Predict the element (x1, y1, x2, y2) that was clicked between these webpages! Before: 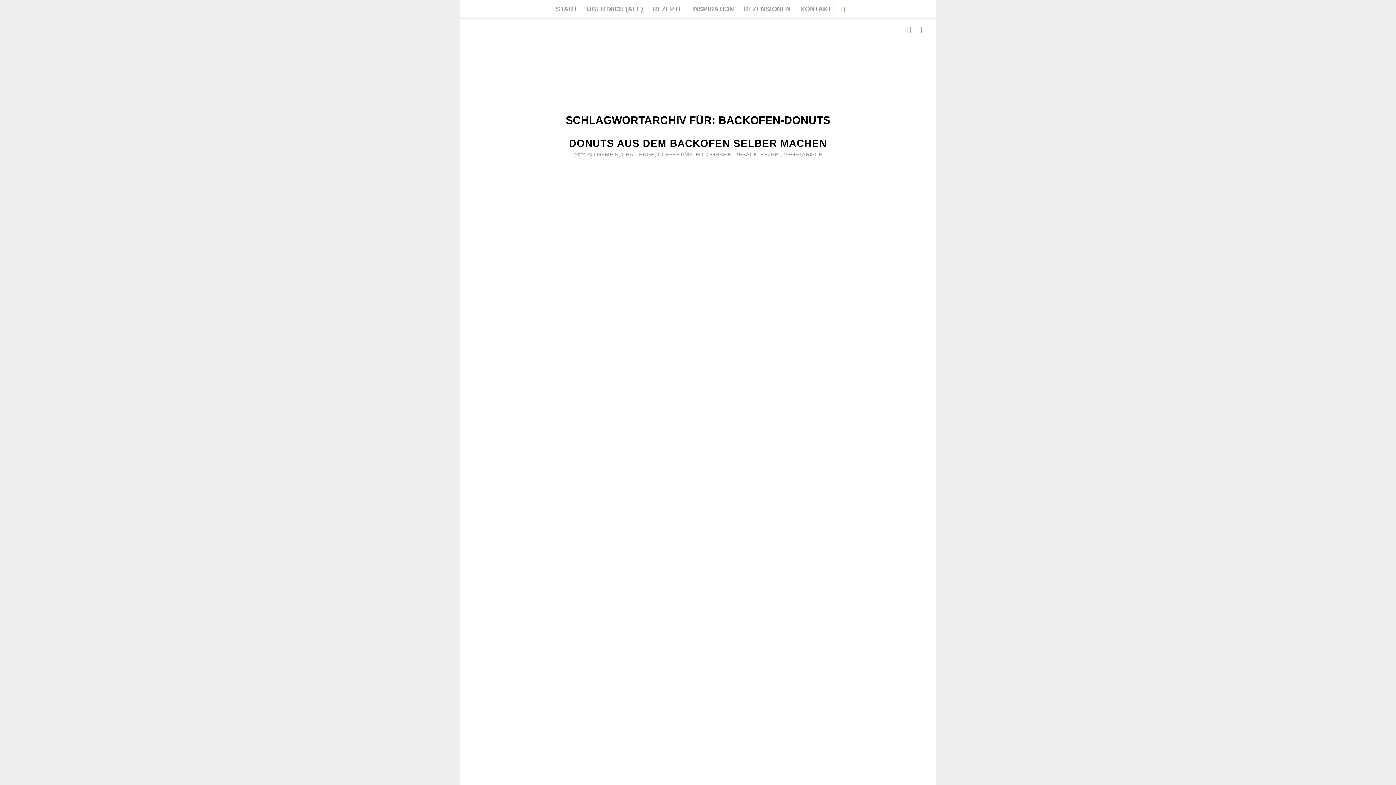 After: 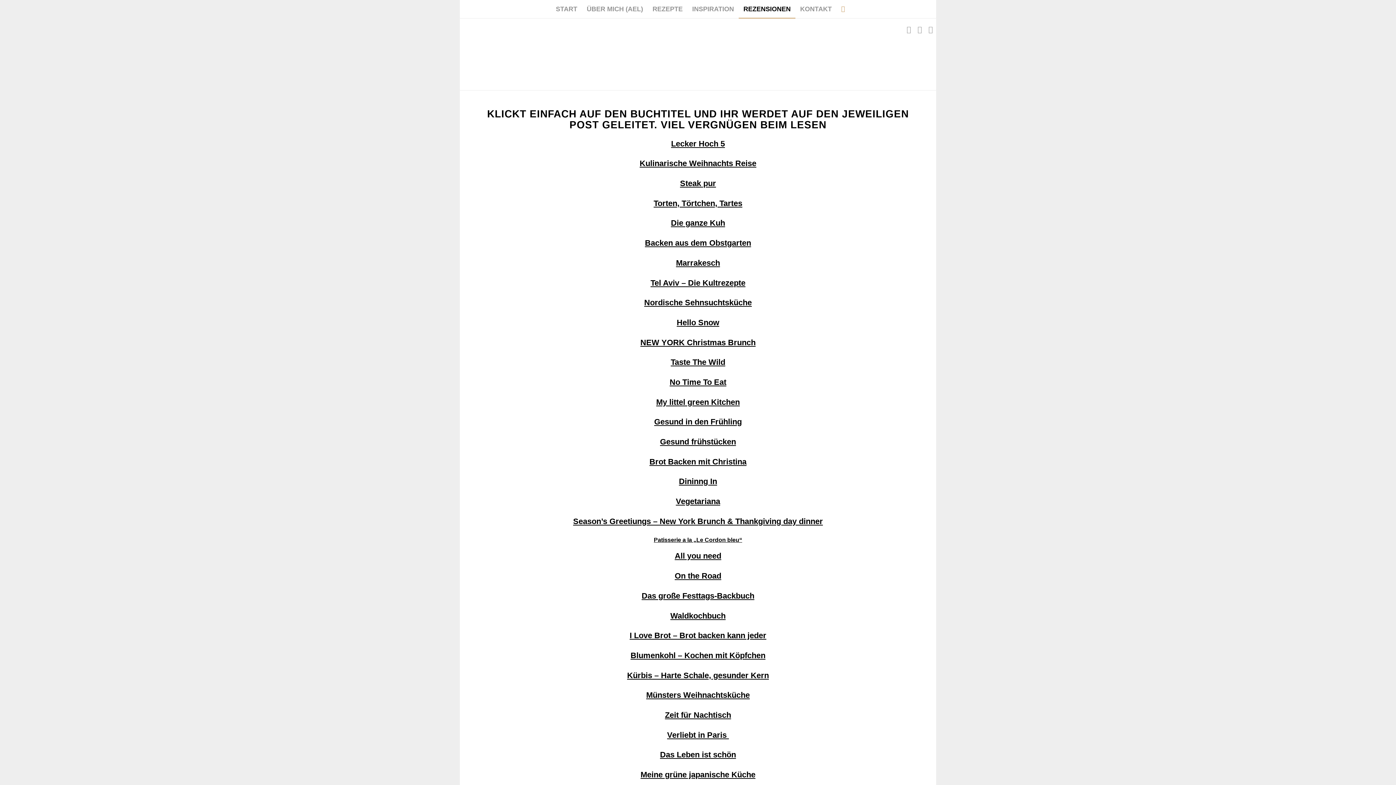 Action: bbox: (738, 0, 795, 18) label: REZENSIONEN